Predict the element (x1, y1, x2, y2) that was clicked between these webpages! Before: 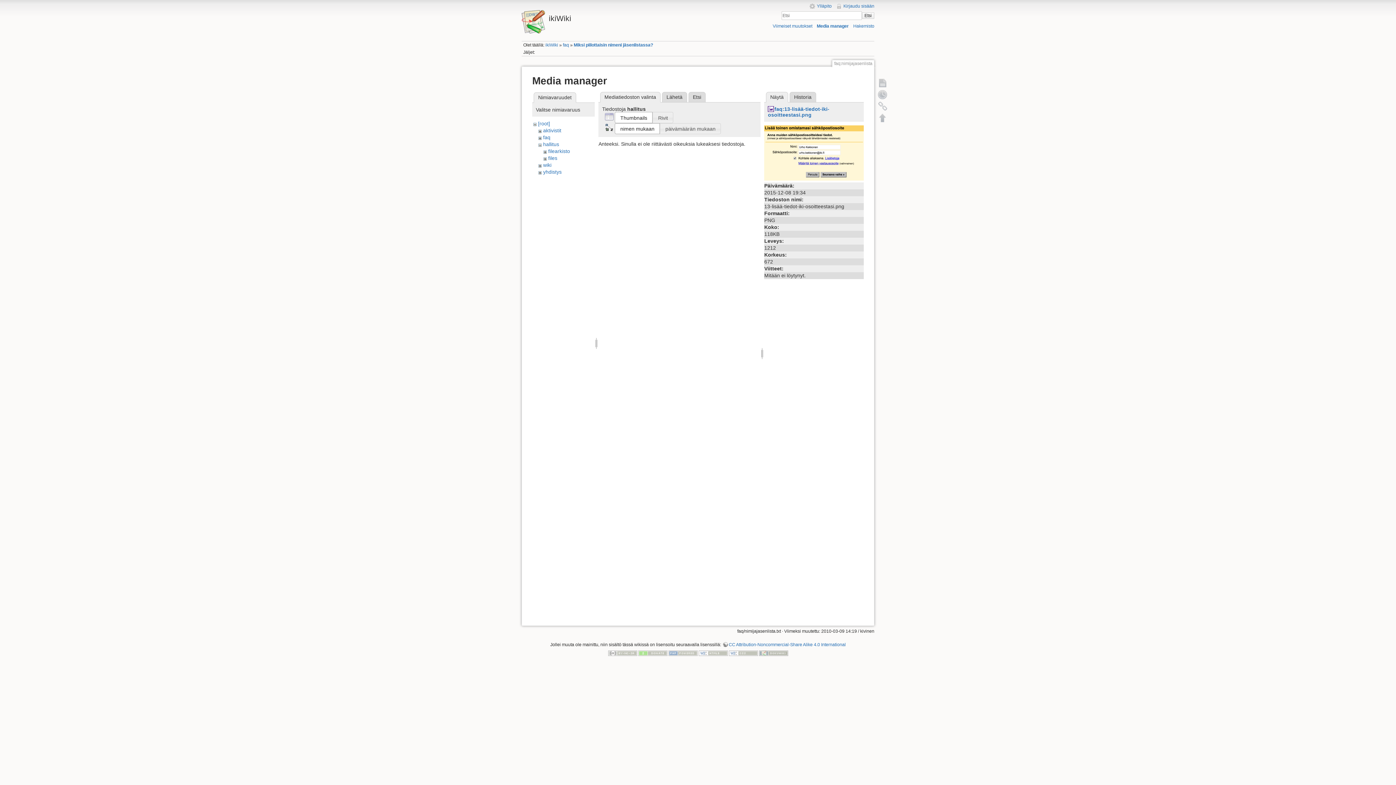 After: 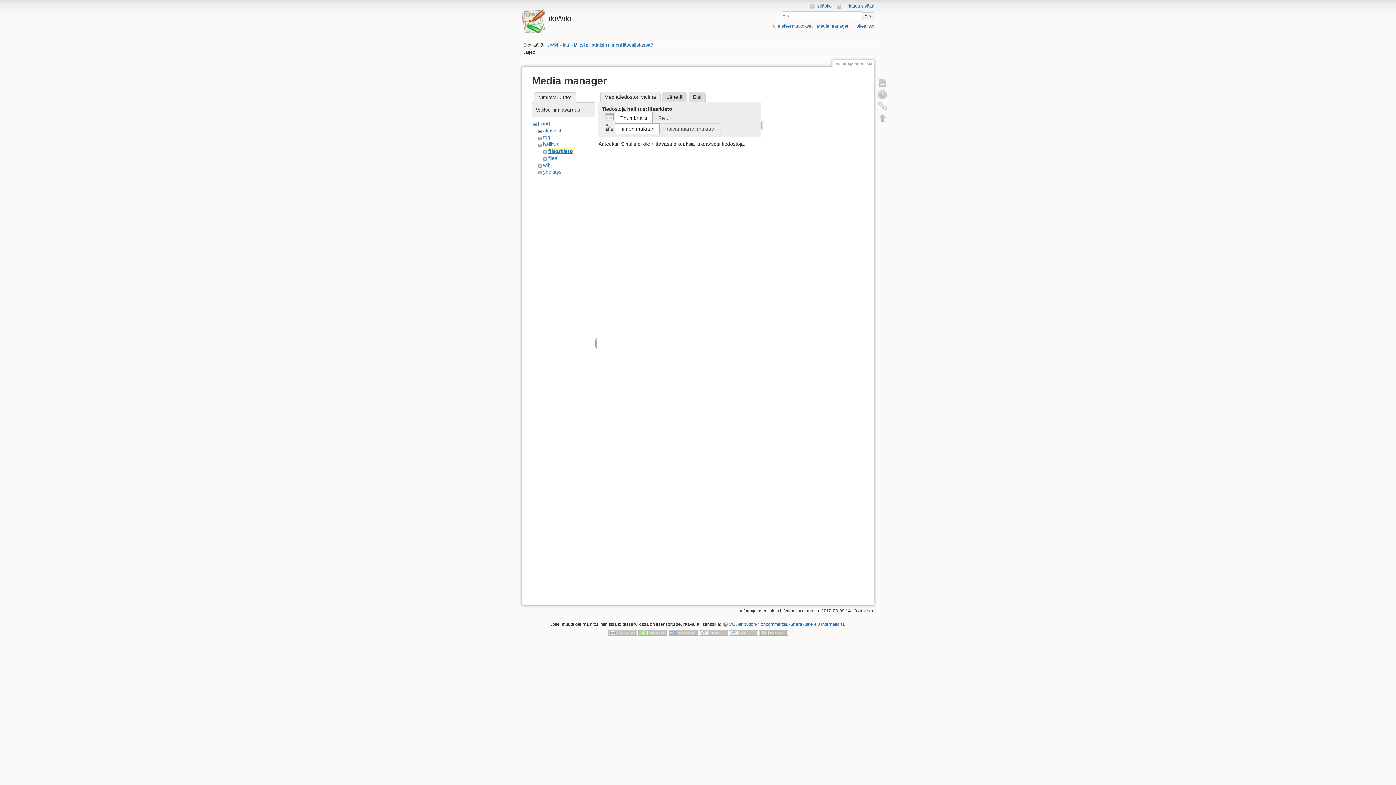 Action: label: filearkisto bbox: (548, 148, 570, 154)